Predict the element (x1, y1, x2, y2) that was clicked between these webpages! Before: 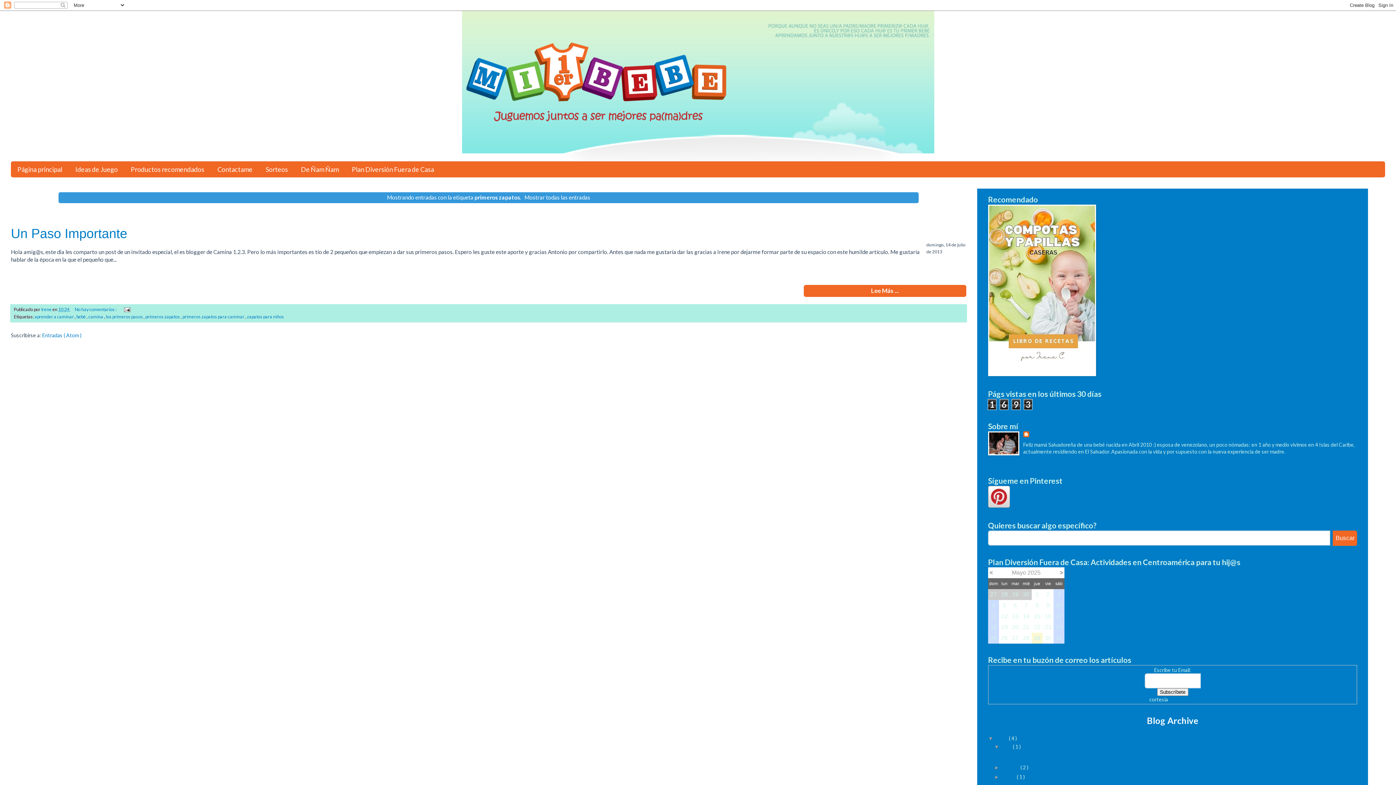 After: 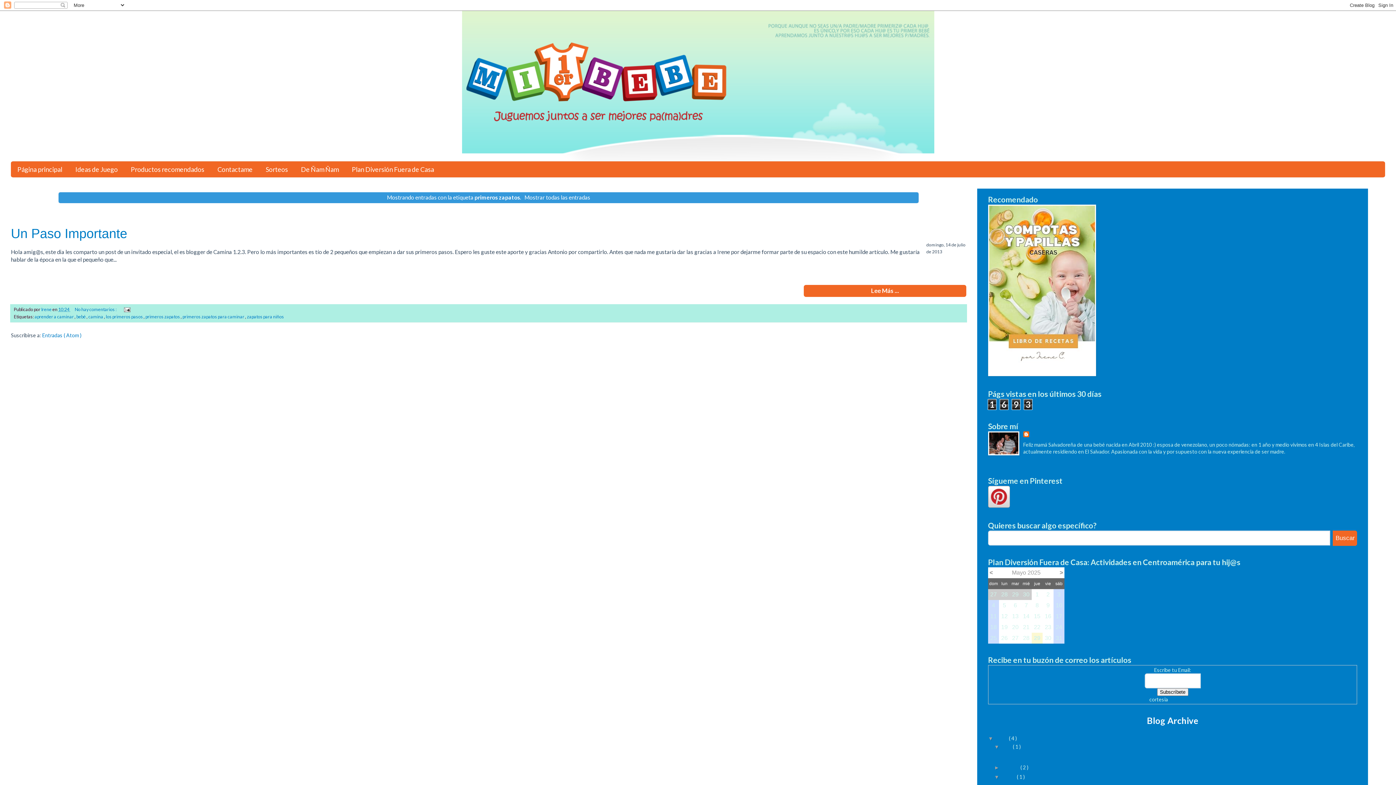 Action: label: ►   bbox: (994, 774, 1002, 780)